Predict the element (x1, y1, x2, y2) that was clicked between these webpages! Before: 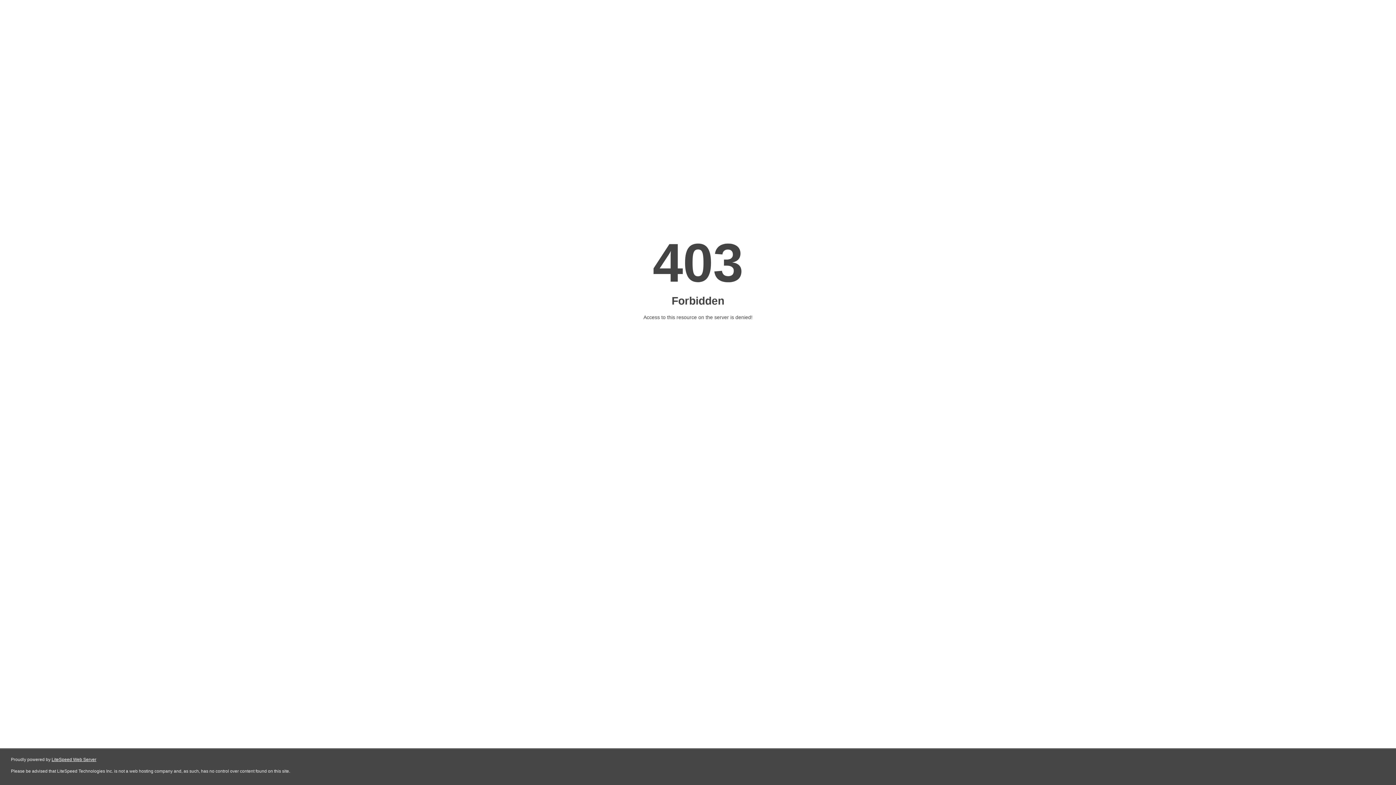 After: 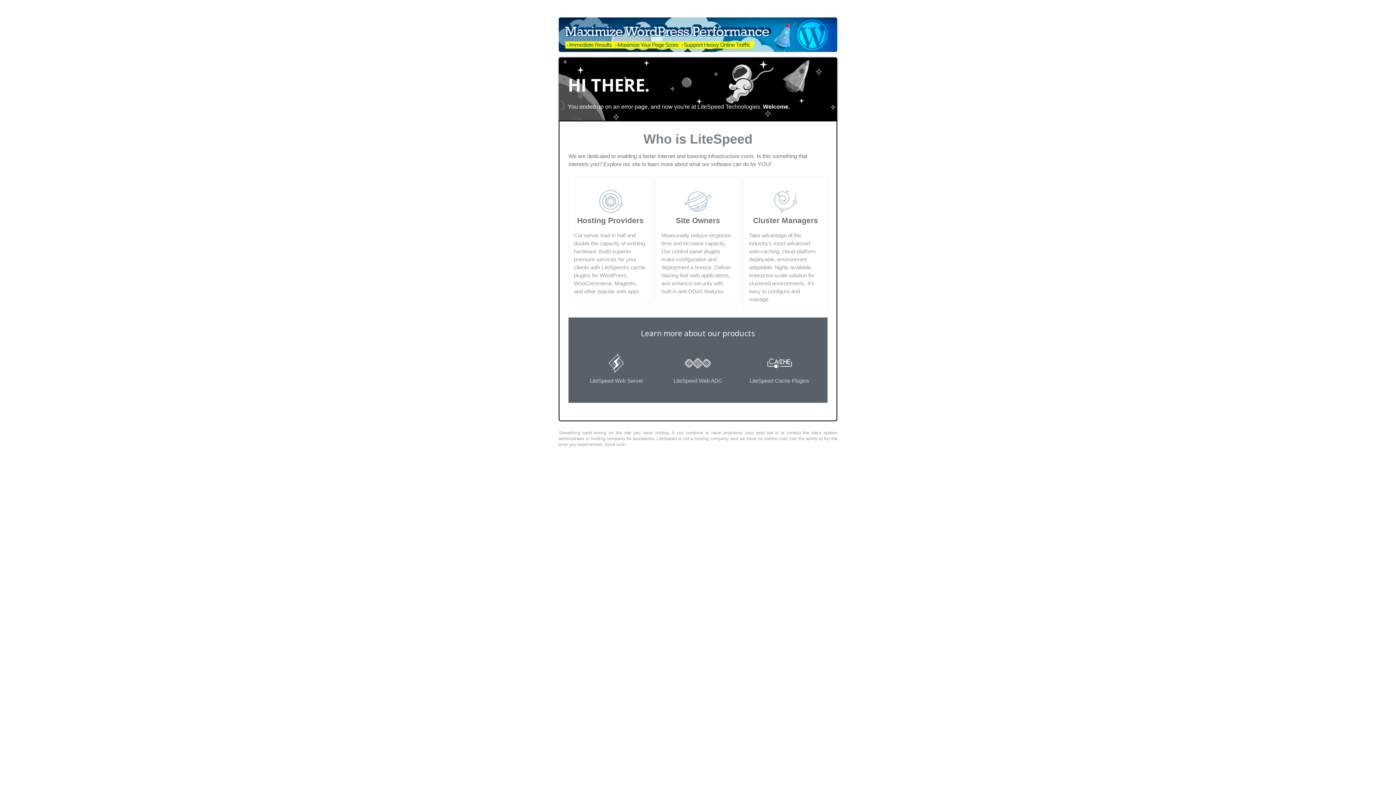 Action: label: LiteSpeed Web Server bbox: (51, 757, 96, 762)